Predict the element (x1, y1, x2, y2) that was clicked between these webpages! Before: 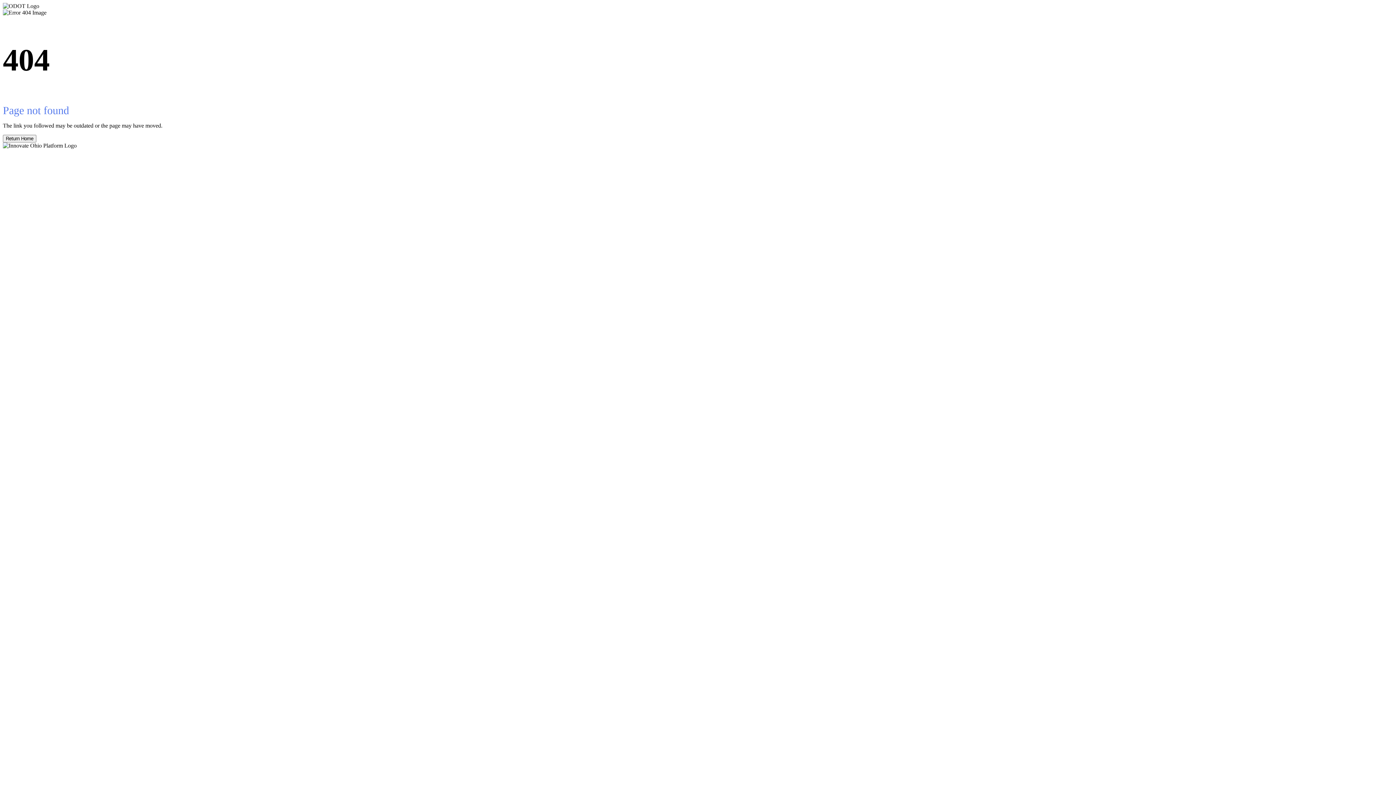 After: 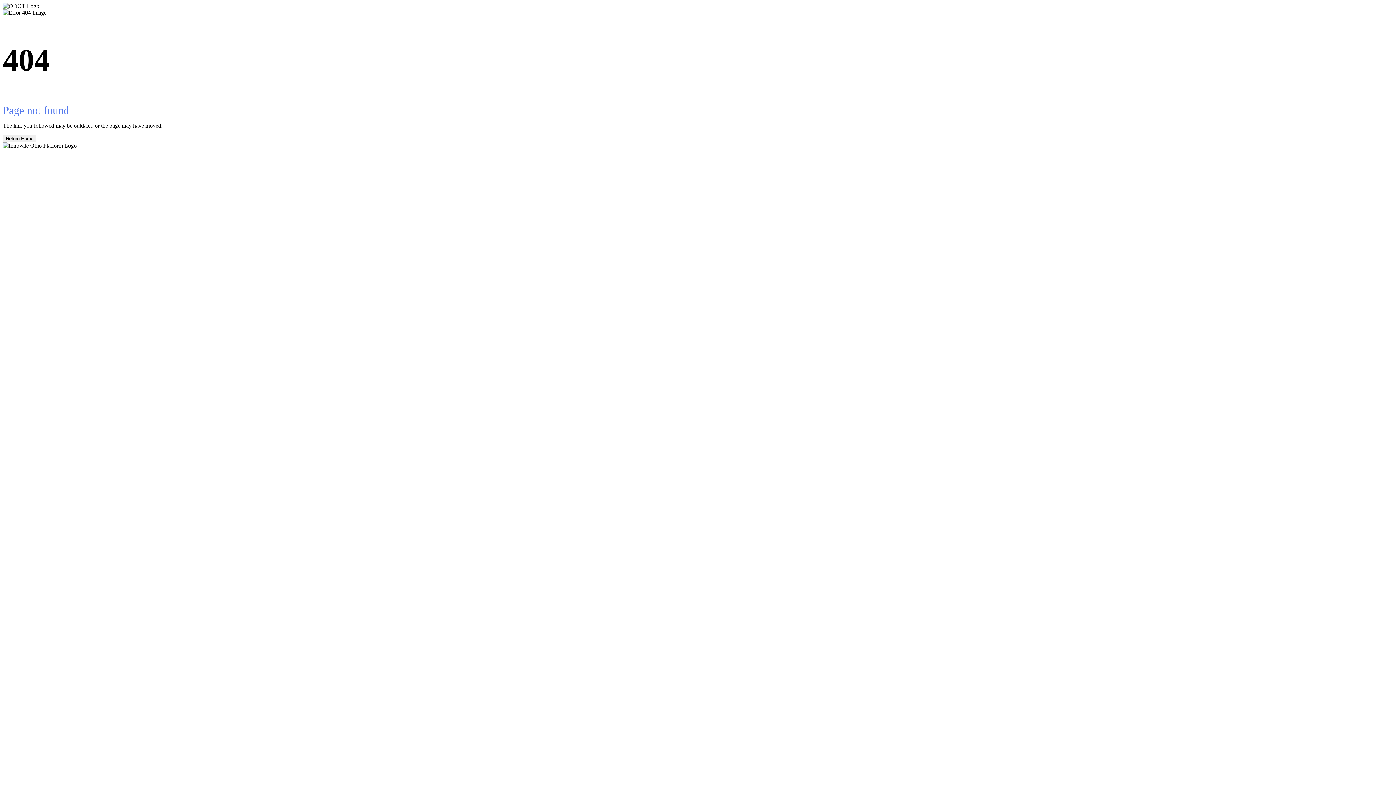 Action: label: Return Home bbox: (2, 134, 36, 142)